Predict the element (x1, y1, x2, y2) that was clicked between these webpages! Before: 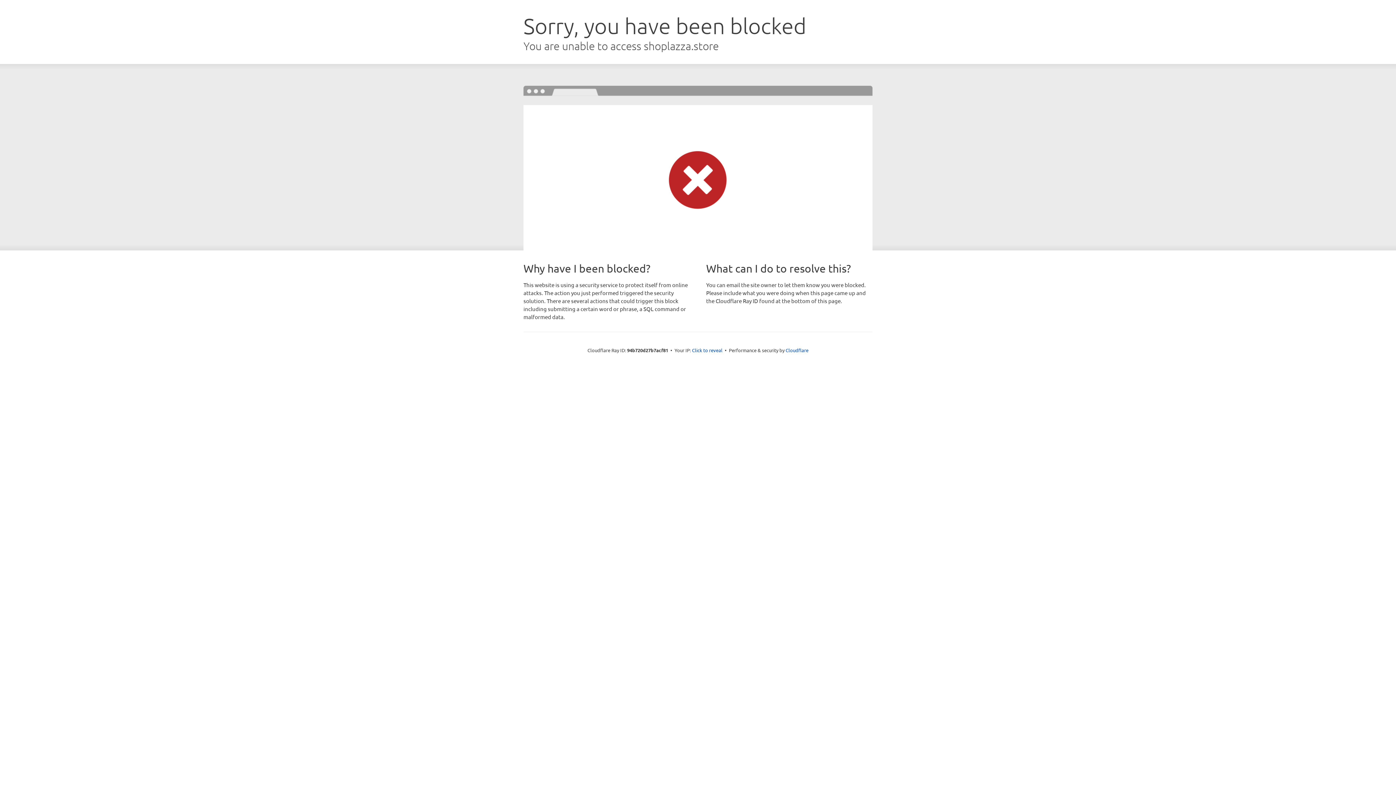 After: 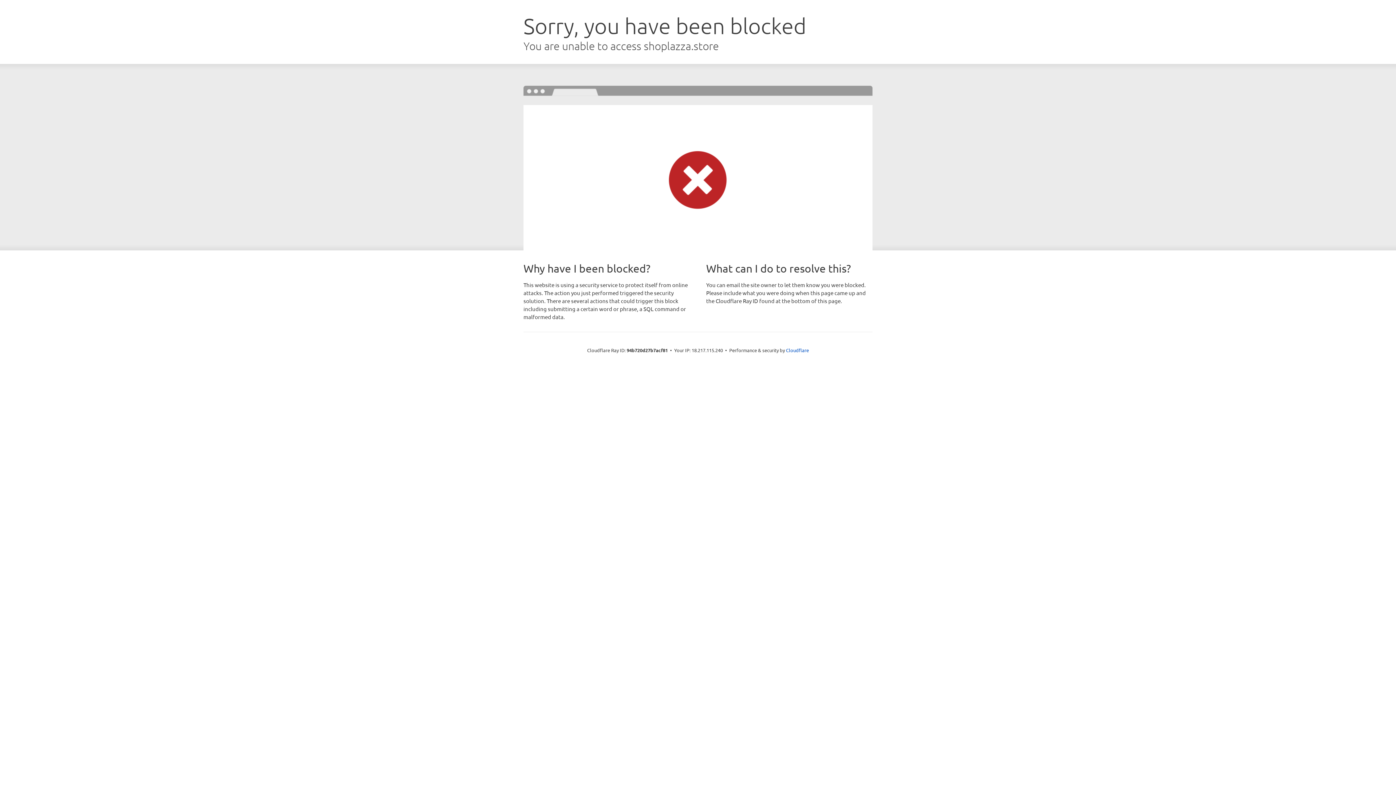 Action: bbox: (692, 346, 722, 353) label: Click to reveal